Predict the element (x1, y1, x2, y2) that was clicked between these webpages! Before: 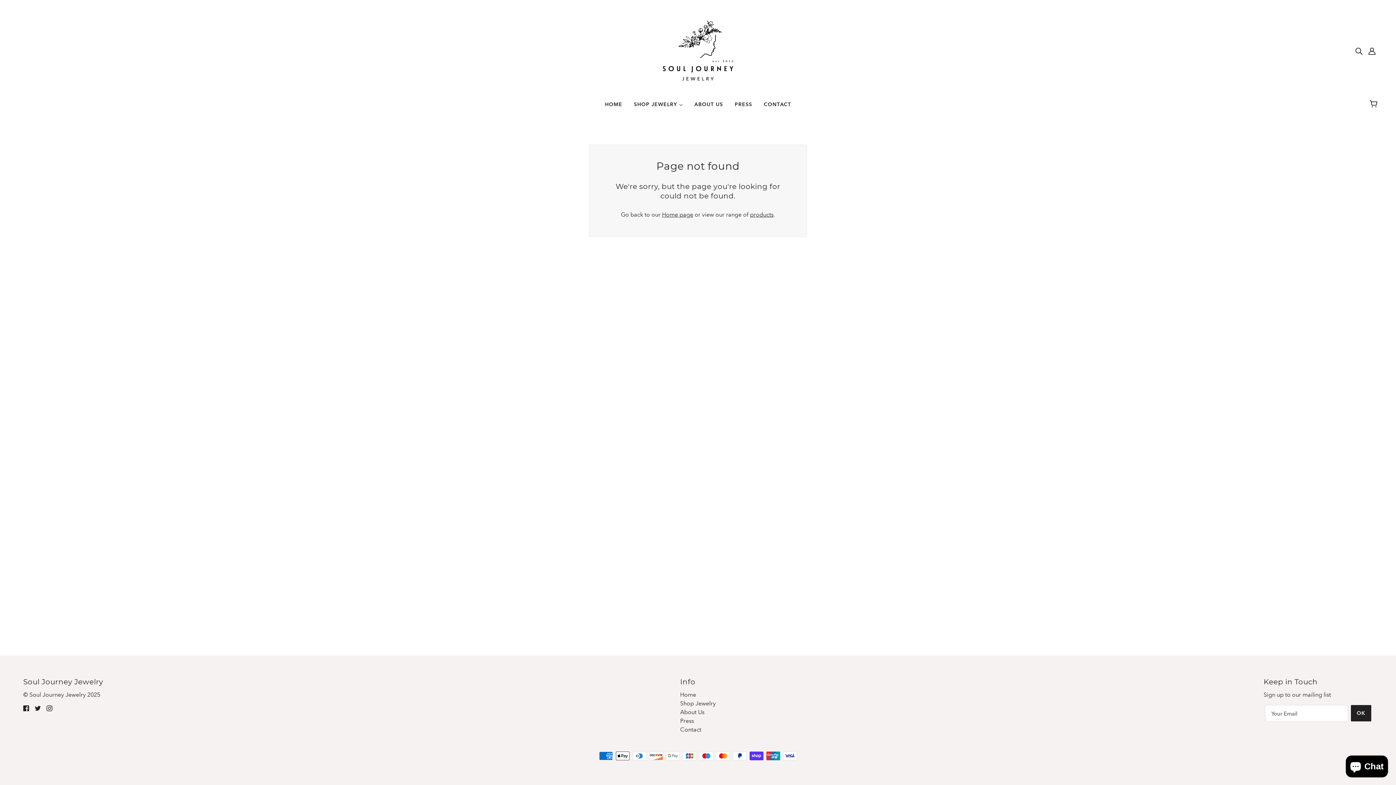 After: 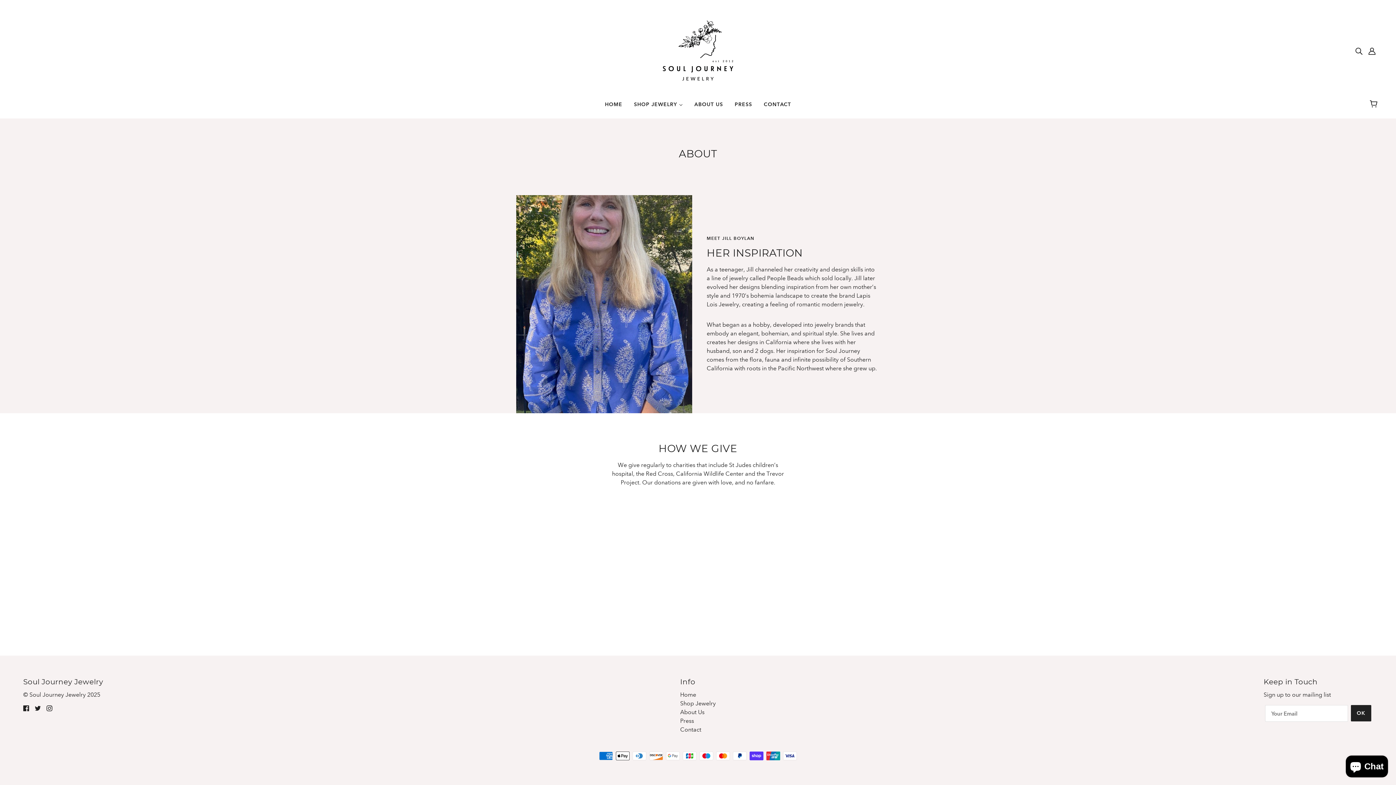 Action: bbox: (688, 96, 729, 118) label: ABOUT US